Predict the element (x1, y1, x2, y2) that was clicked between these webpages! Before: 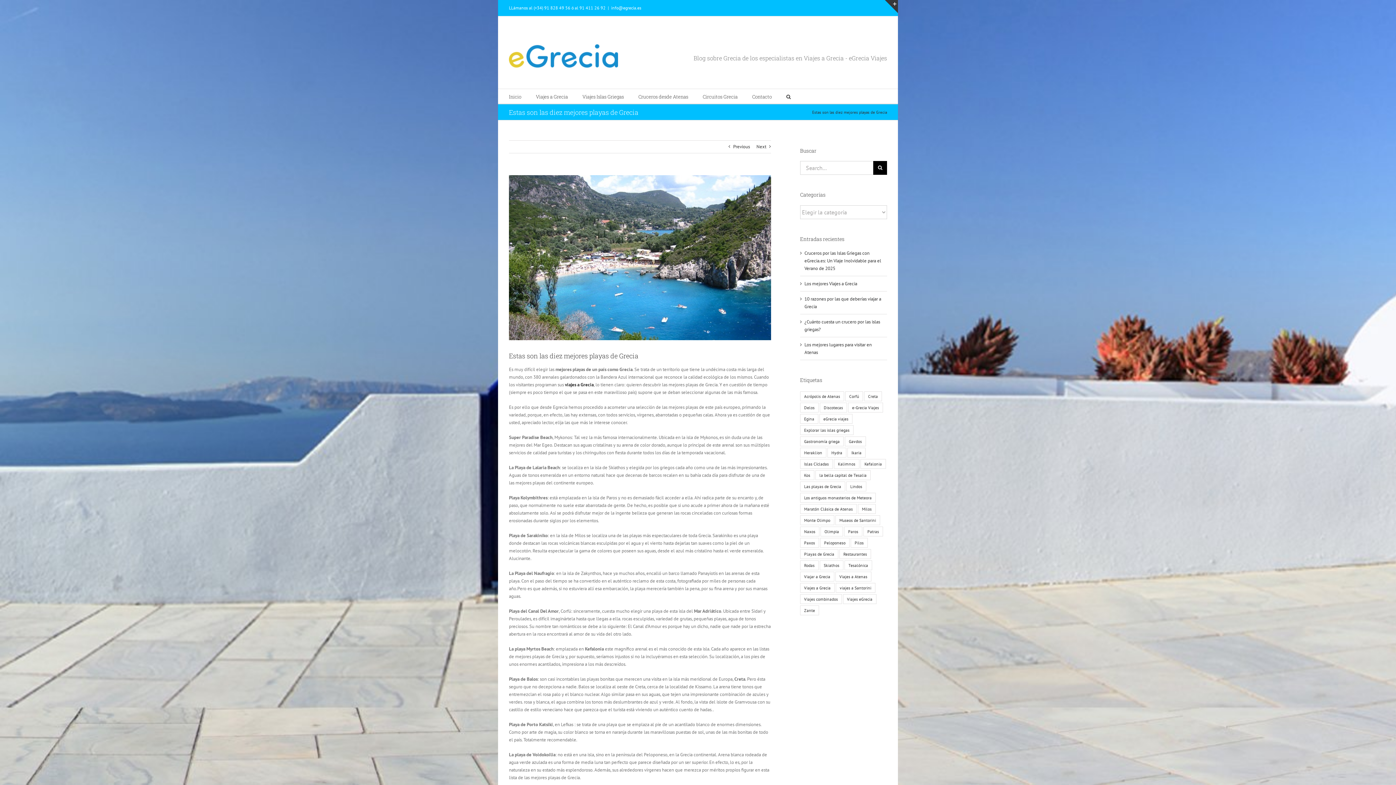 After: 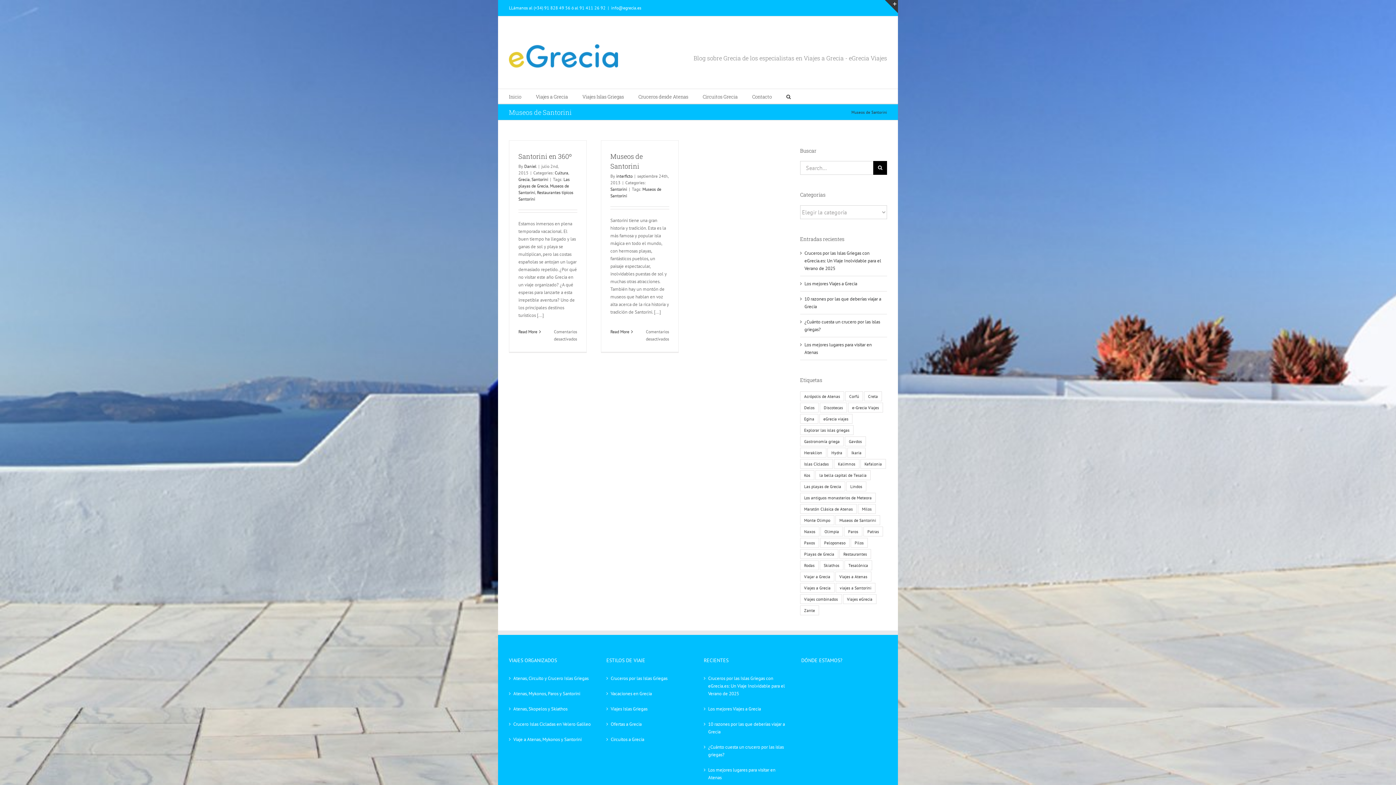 Action: bbox: (835, 515, 880, 525) label: Museos de Santorini (2 elementos)